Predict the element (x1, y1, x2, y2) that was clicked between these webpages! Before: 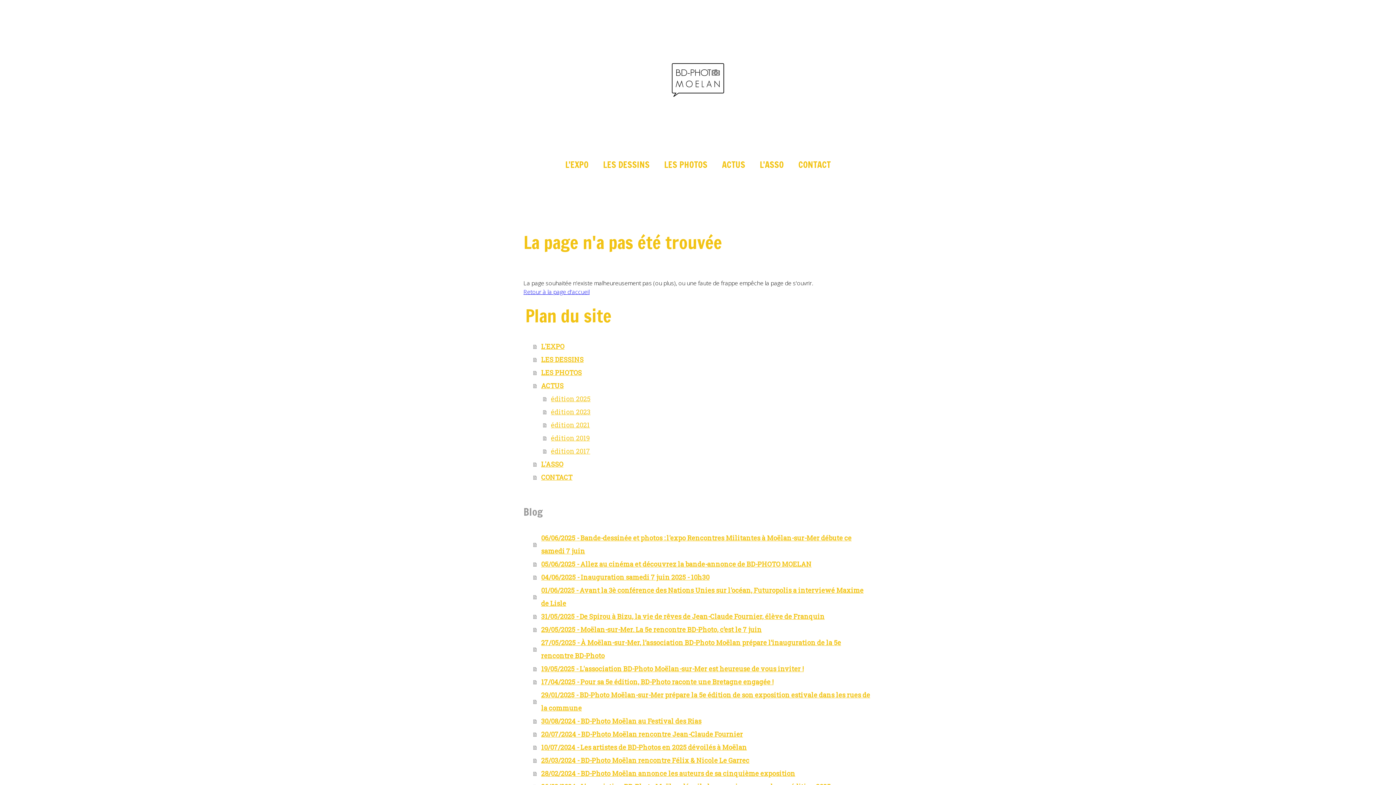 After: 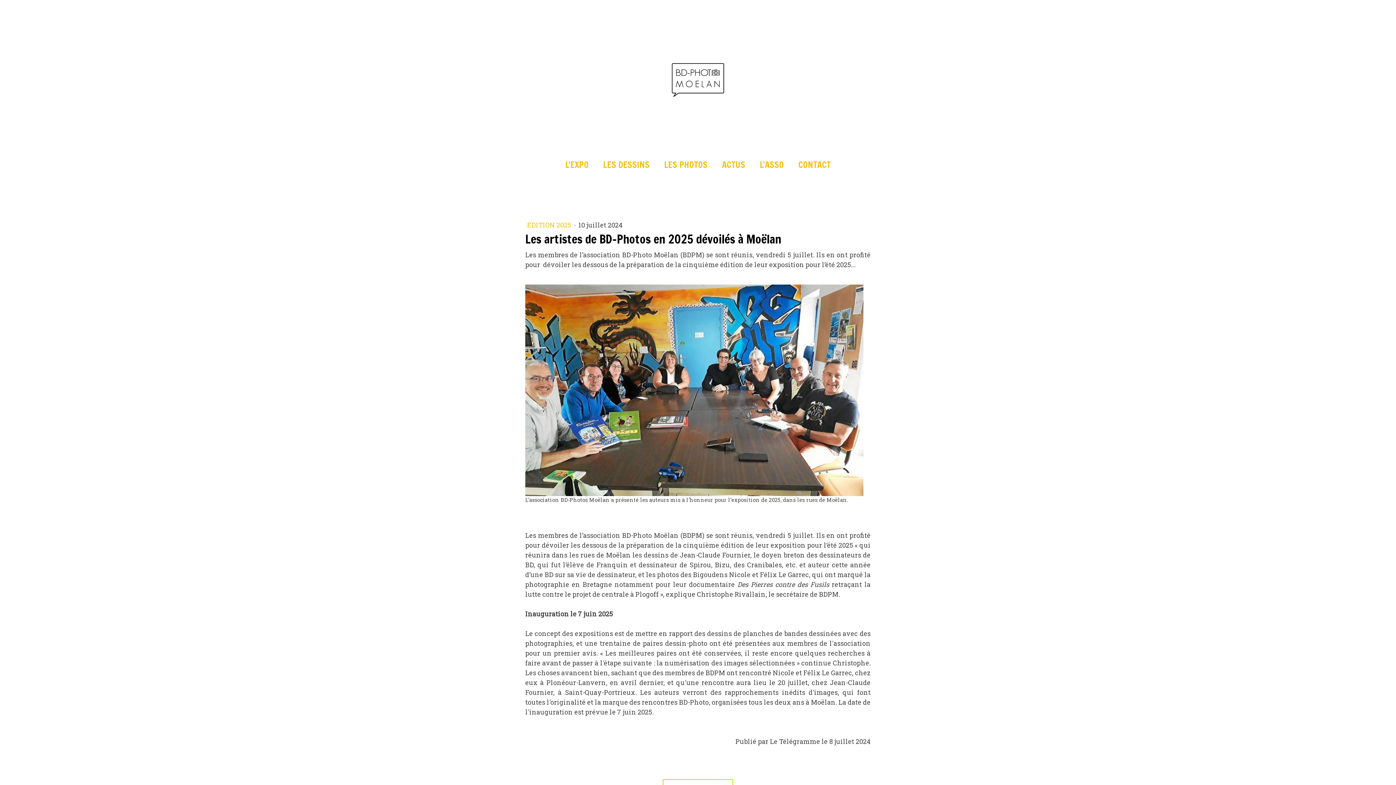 Action: label: 10/07/2024 - Les artistes de BD-Photos en 2025 dévoilés à Moëlan bbox: (533, 740, 872, 754)